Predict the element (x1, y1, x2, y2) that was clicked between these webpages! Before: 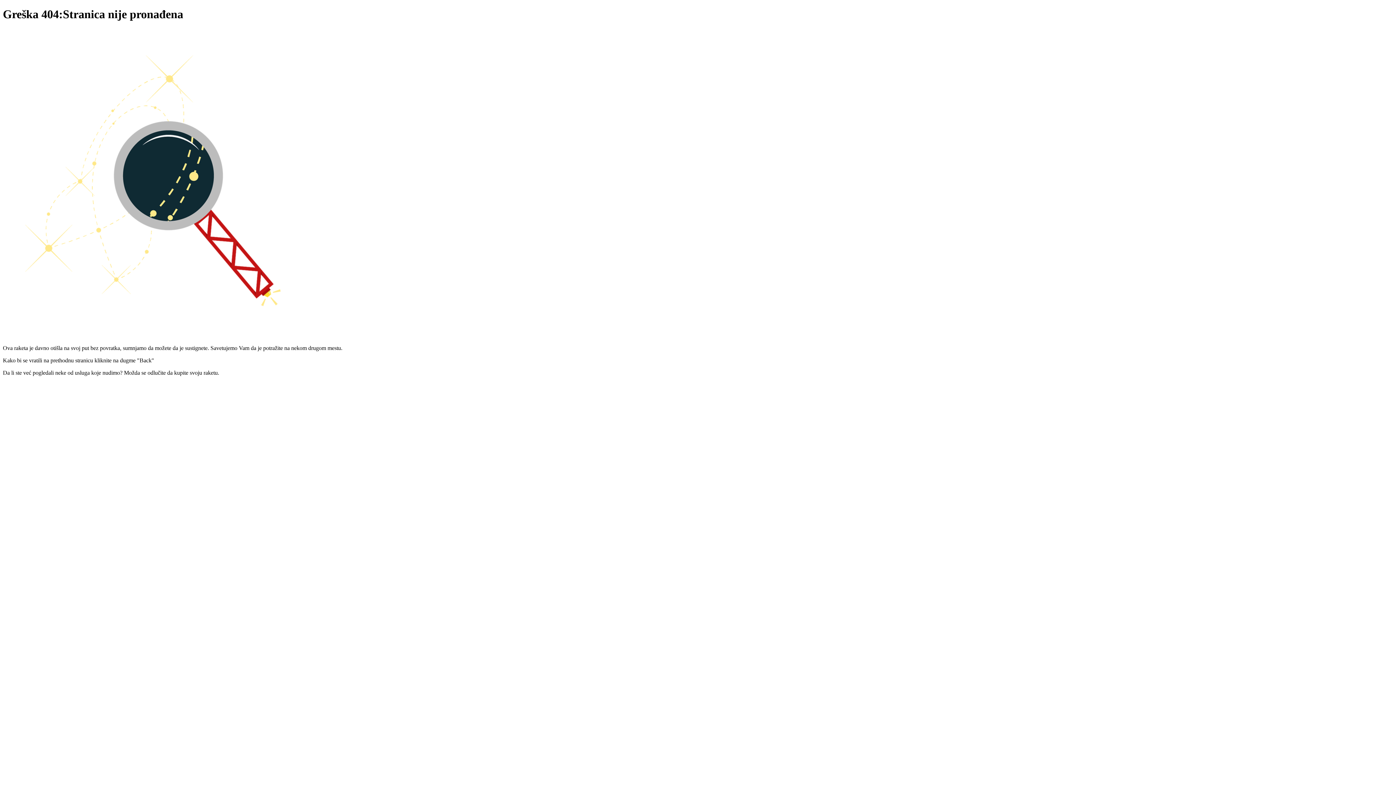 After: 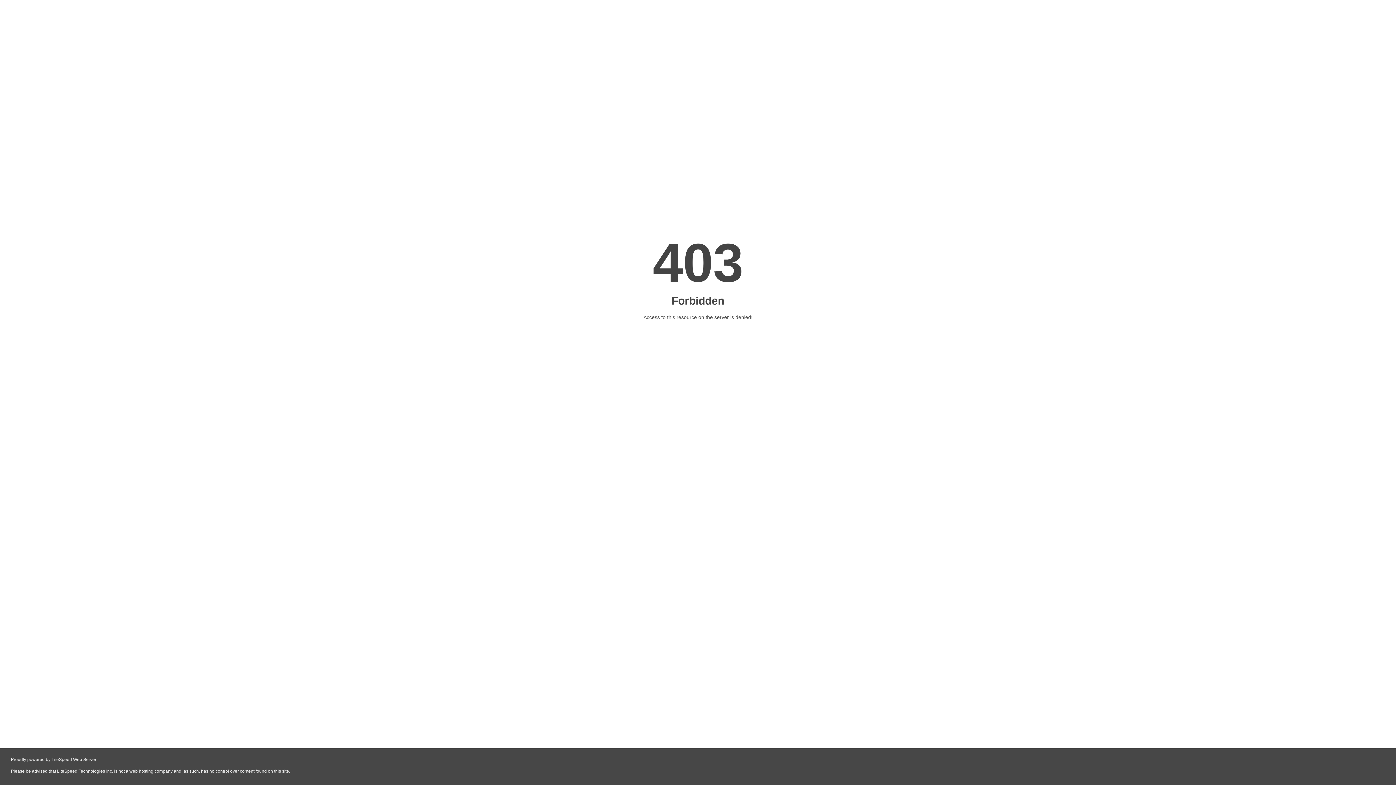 Action: bbox: (669, 393, 727, 399)